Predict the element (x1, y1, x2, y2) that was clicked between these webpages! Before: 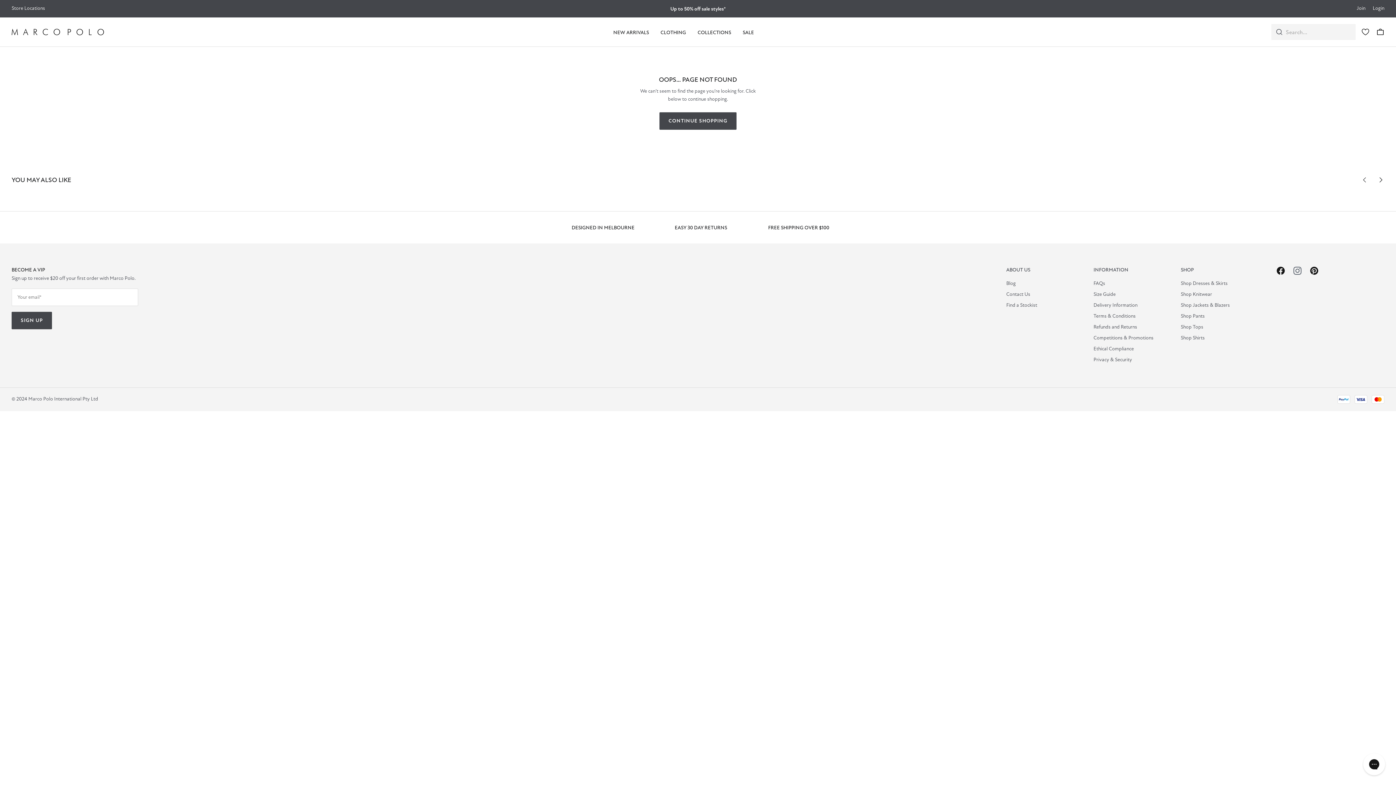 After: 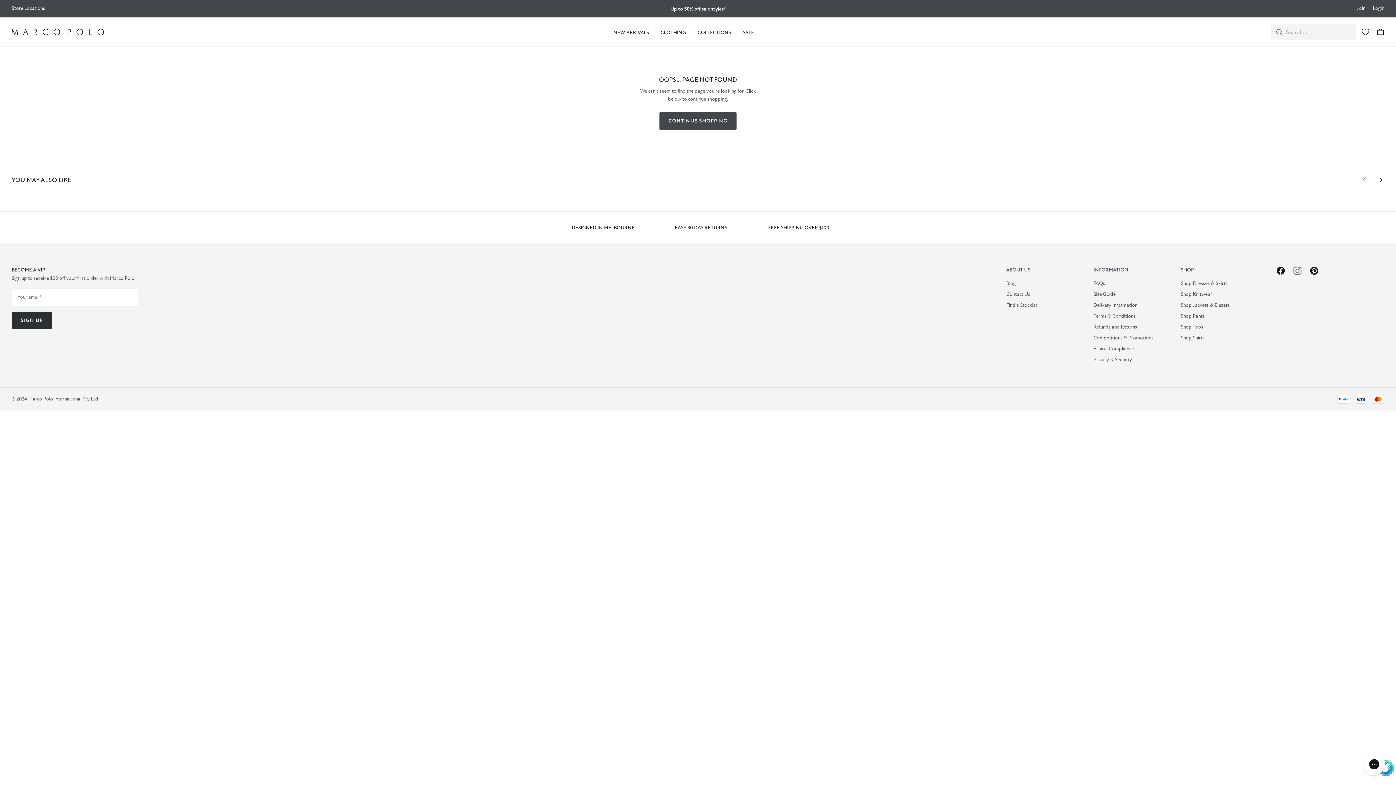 Action: label: SIGN UP bbox: (11, 312, 52, 329)